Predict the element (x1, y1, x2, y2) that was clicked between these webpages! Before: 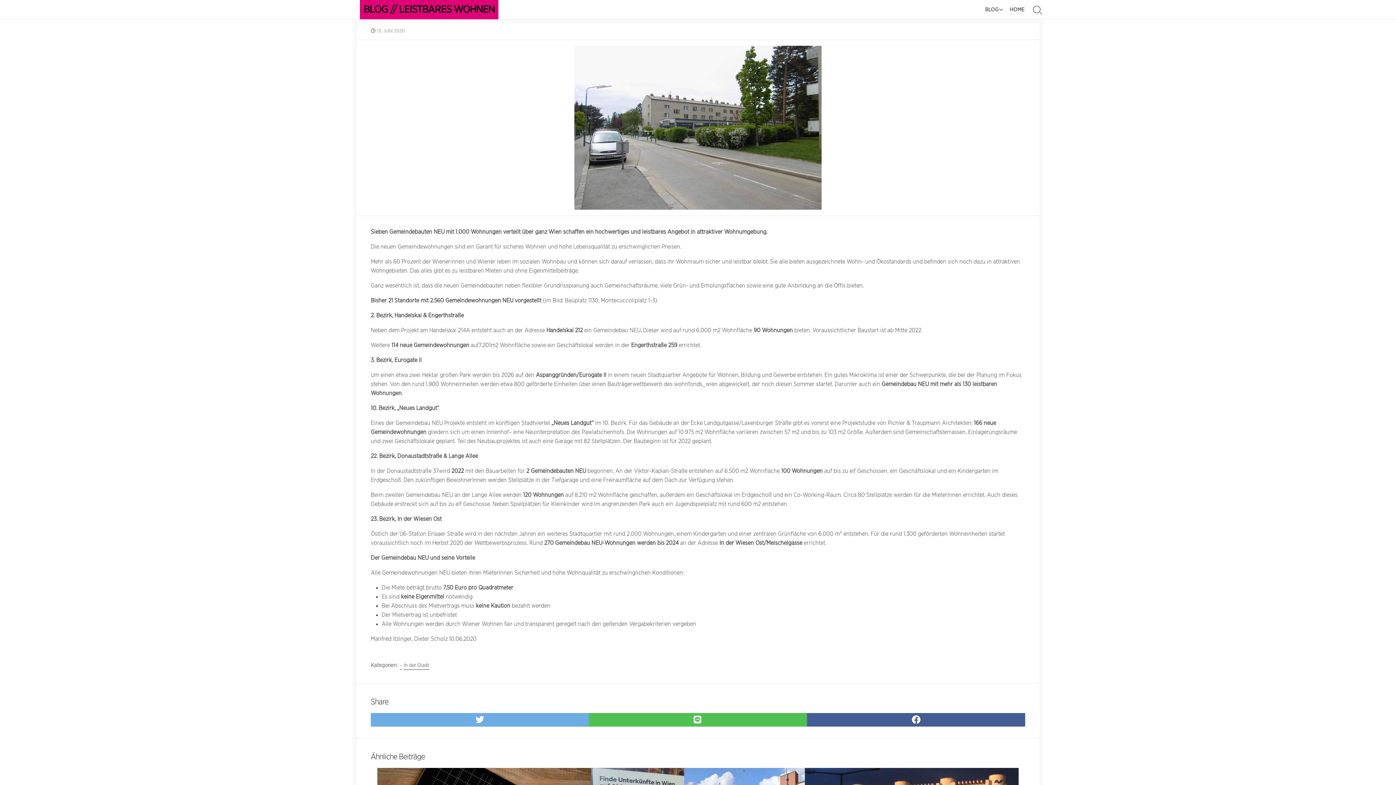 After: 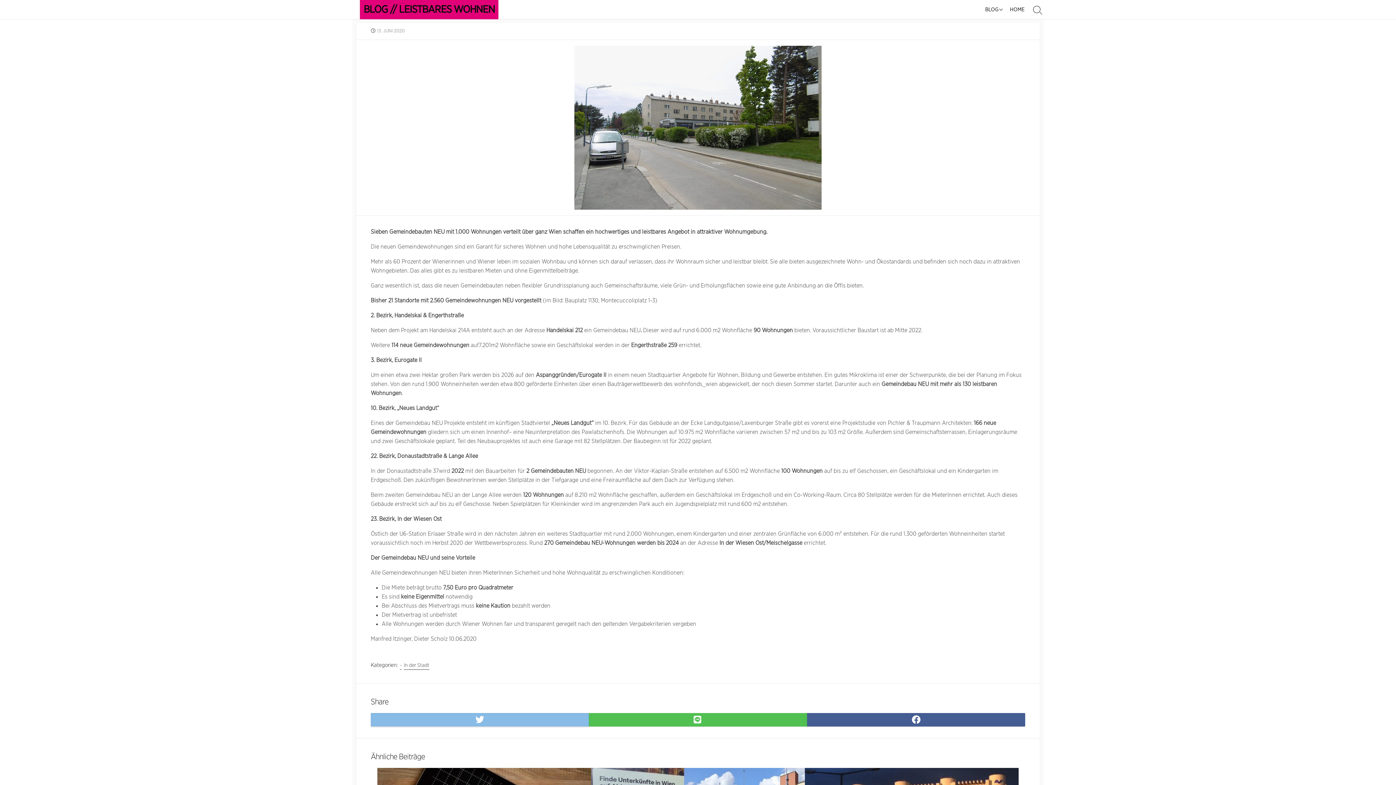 Action: label: Share on Twitter bbox: (370, 713, 589, 726)